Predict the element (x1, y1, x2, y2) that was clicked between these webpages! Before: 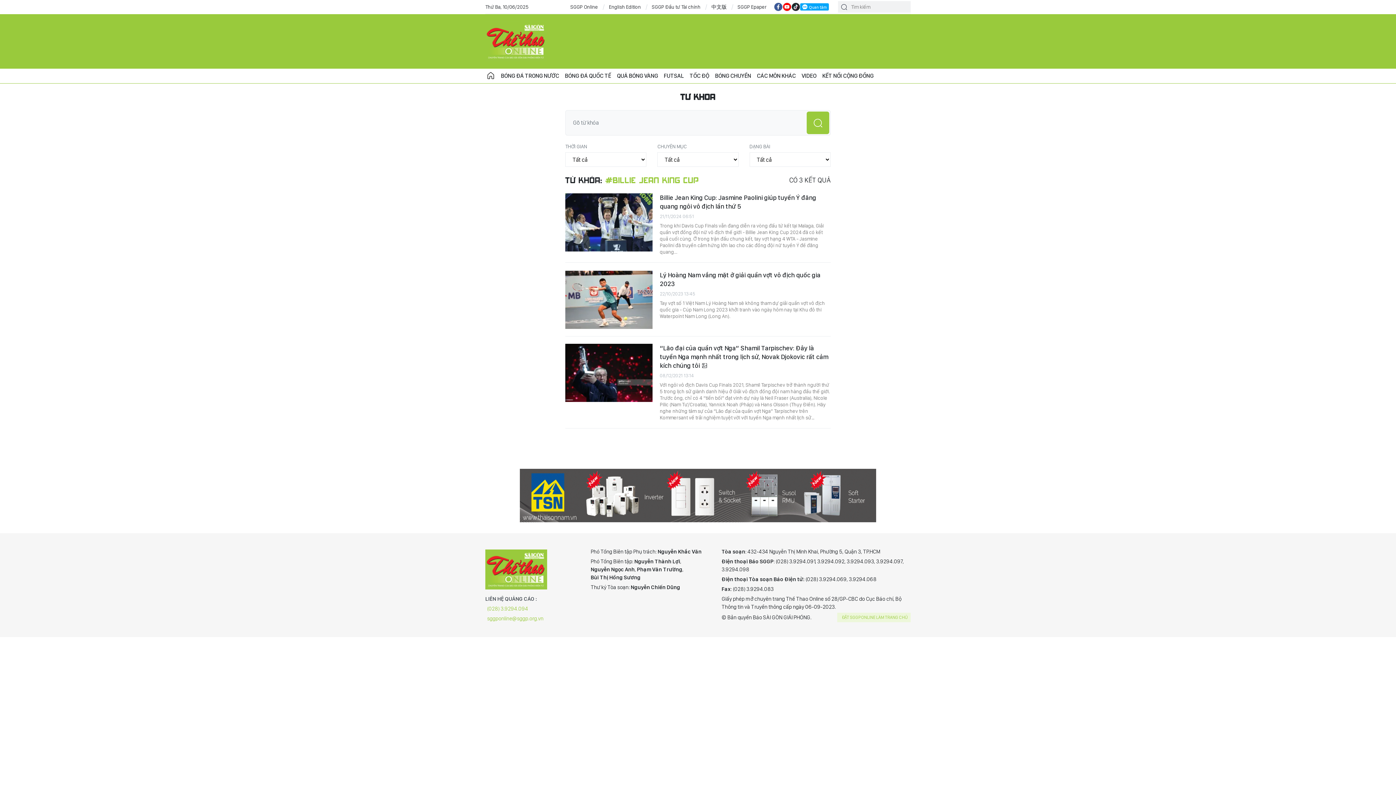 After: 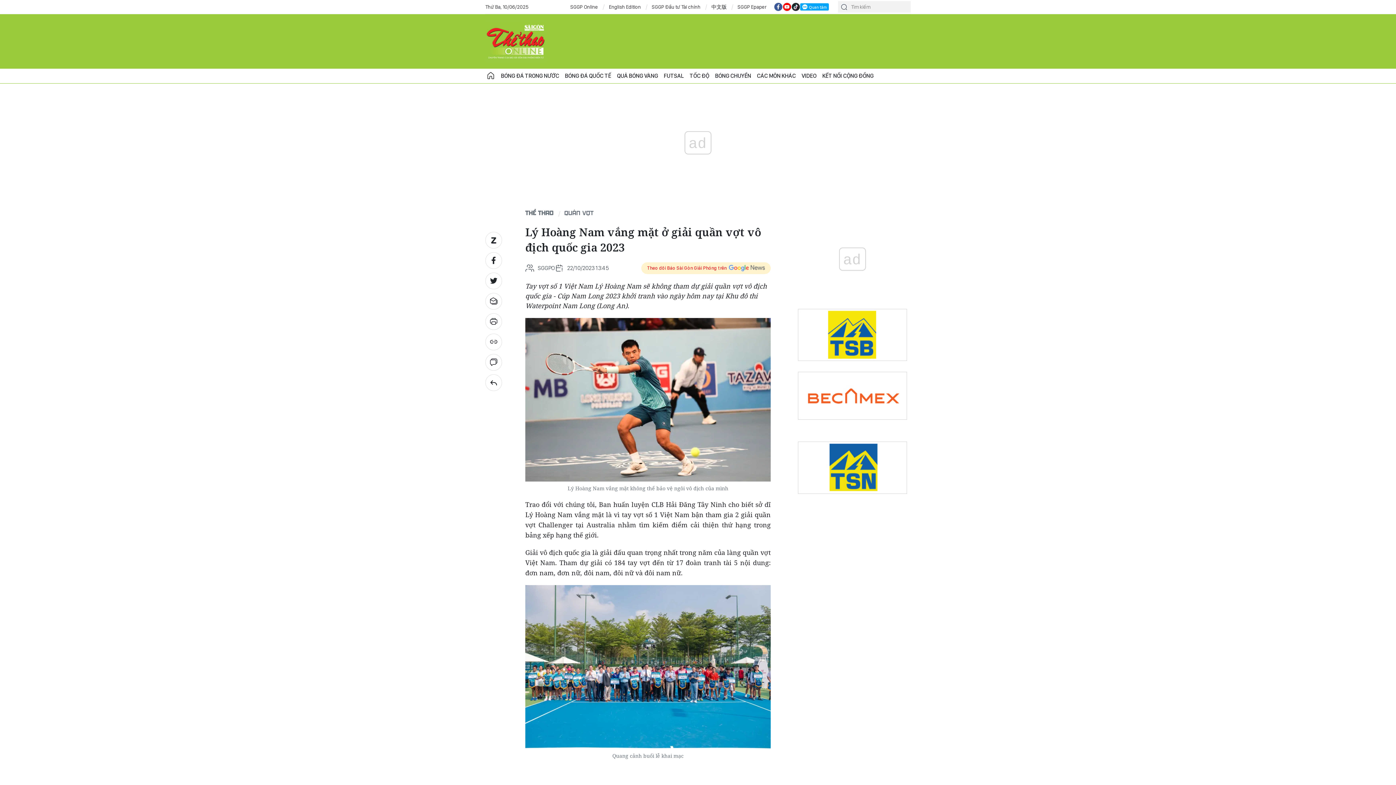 Action: label: Lý Hoàng Nam vắng mặt ở giải quần vợt vô địch quốc gia 2023 bbox: (660, 270, 830, 288)